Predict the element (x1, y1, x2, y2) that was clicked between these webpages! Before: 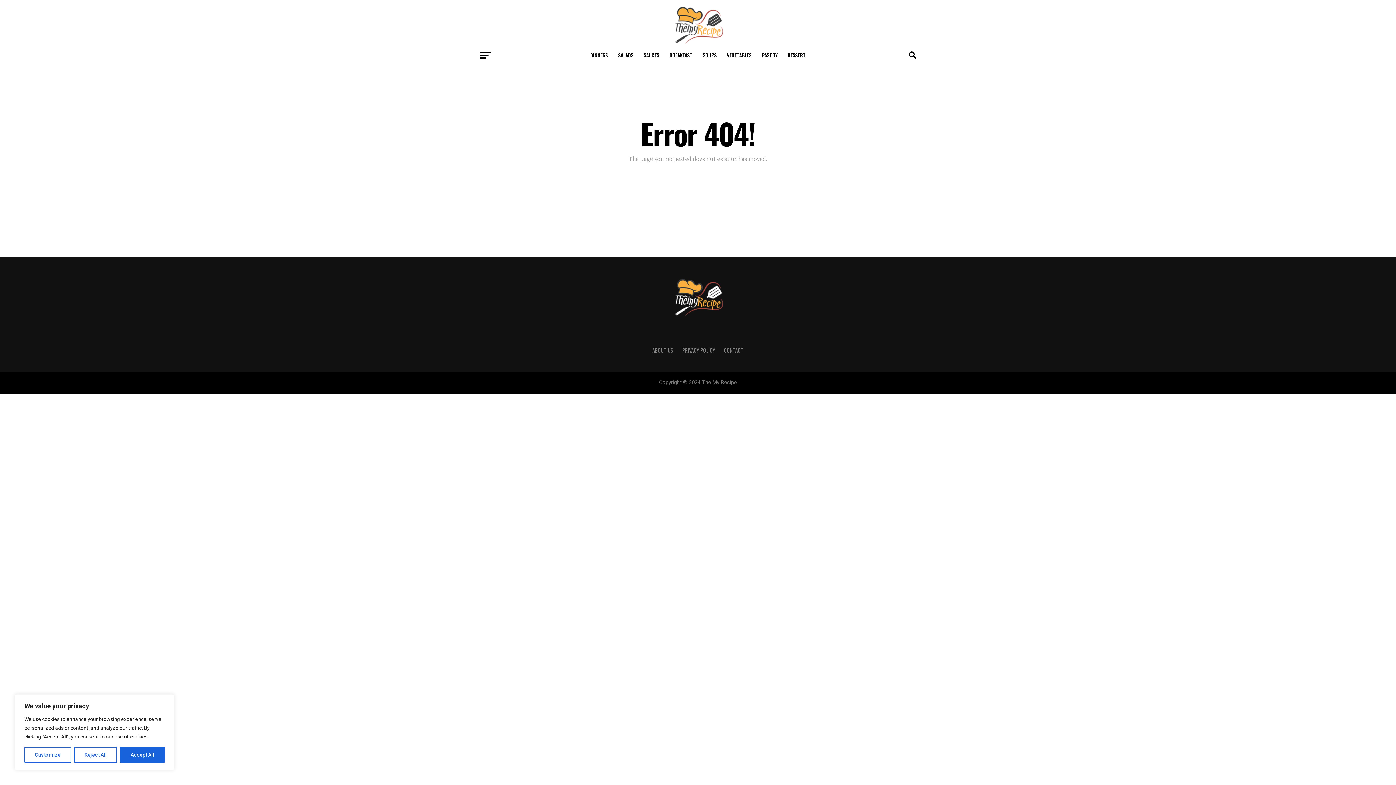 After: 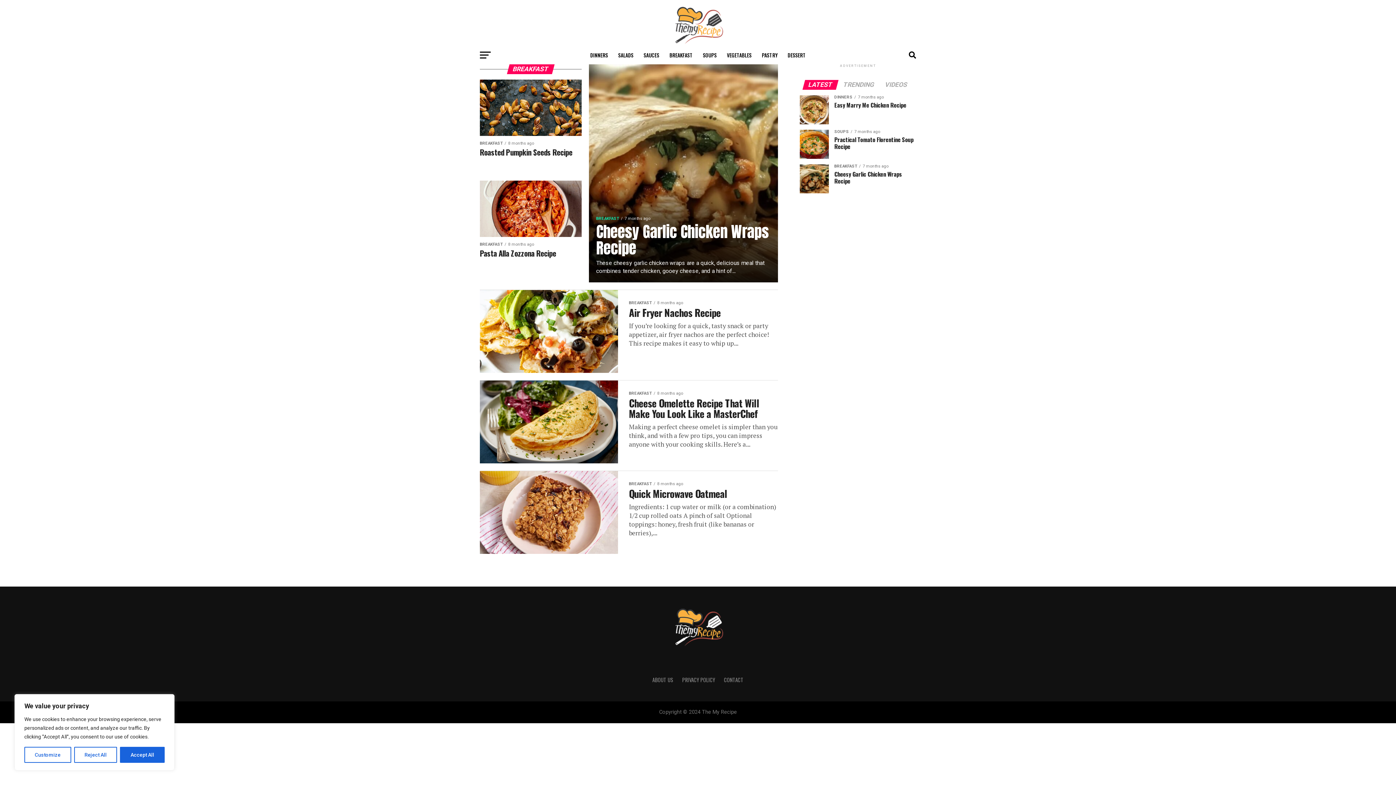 Action: bbox: (665, 46, 697, 64) label: BREAKFAST